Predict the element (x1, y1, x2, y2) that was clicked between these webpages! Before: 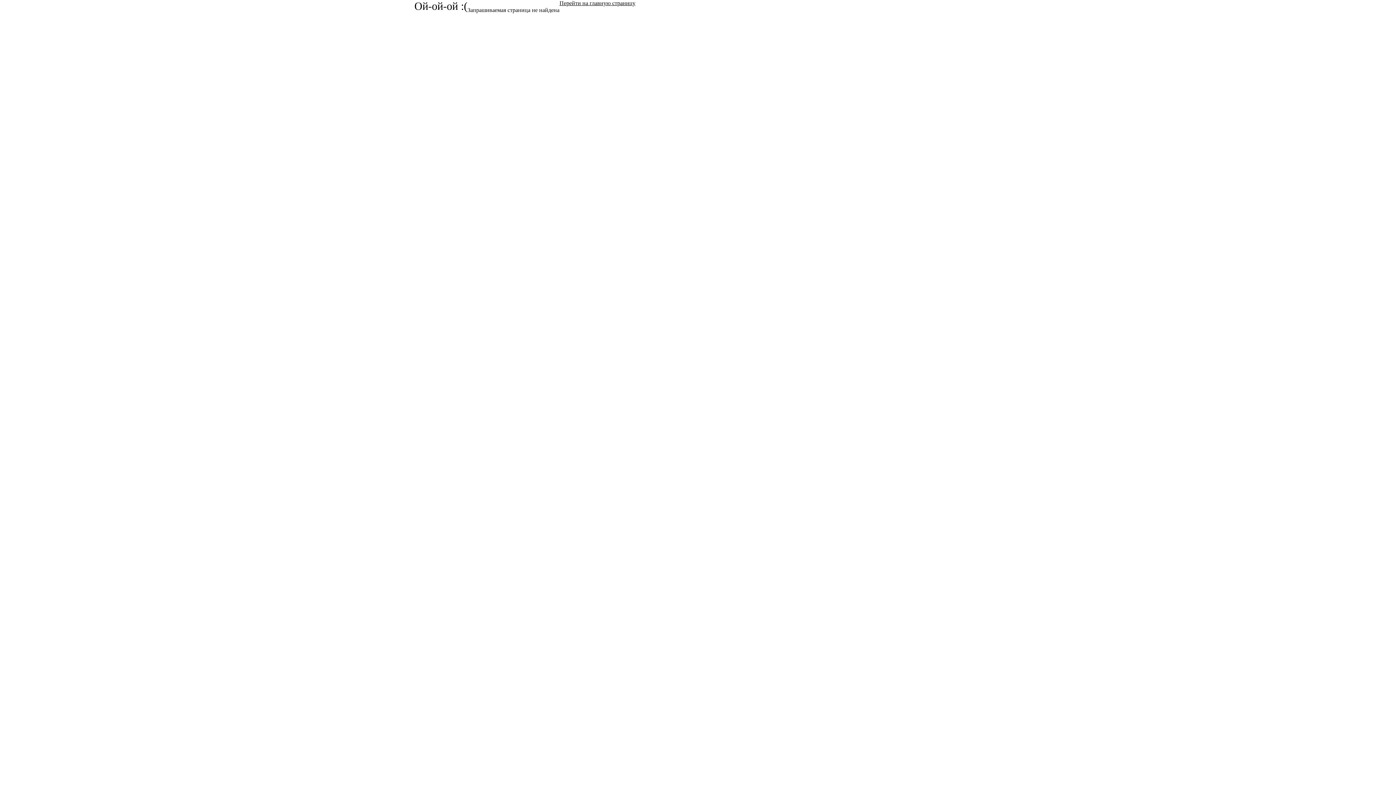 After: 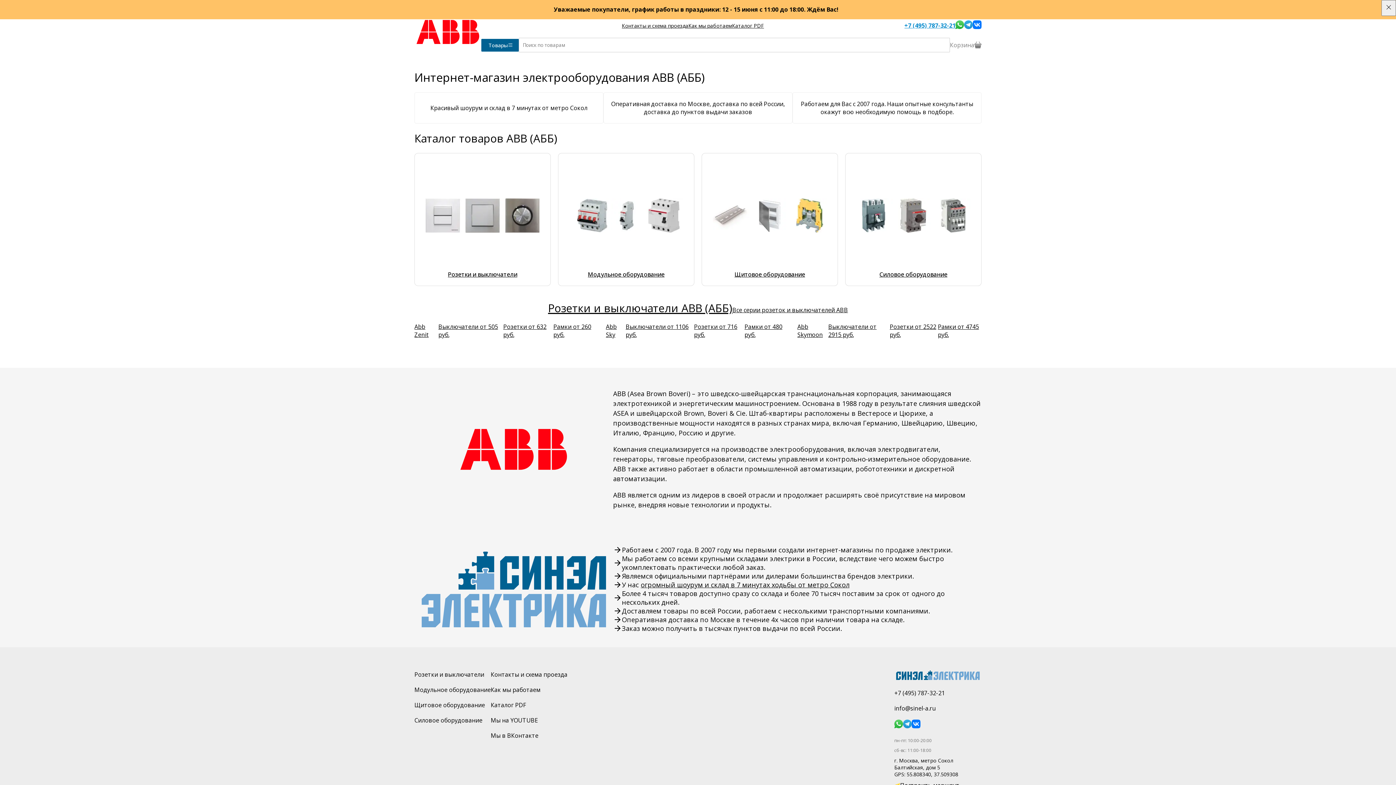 Action: label: Перейти на главную страницу bbox: (559, 0, 635, 20)